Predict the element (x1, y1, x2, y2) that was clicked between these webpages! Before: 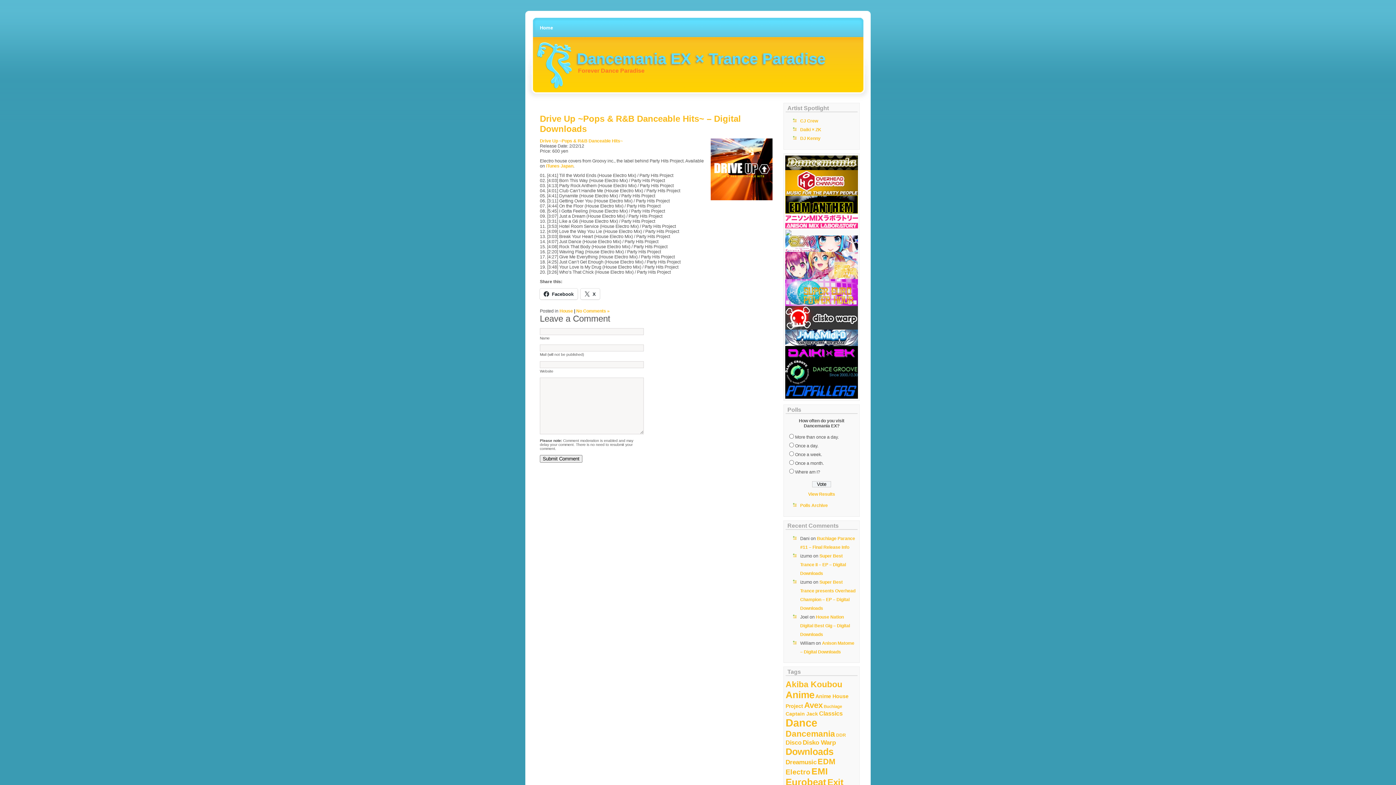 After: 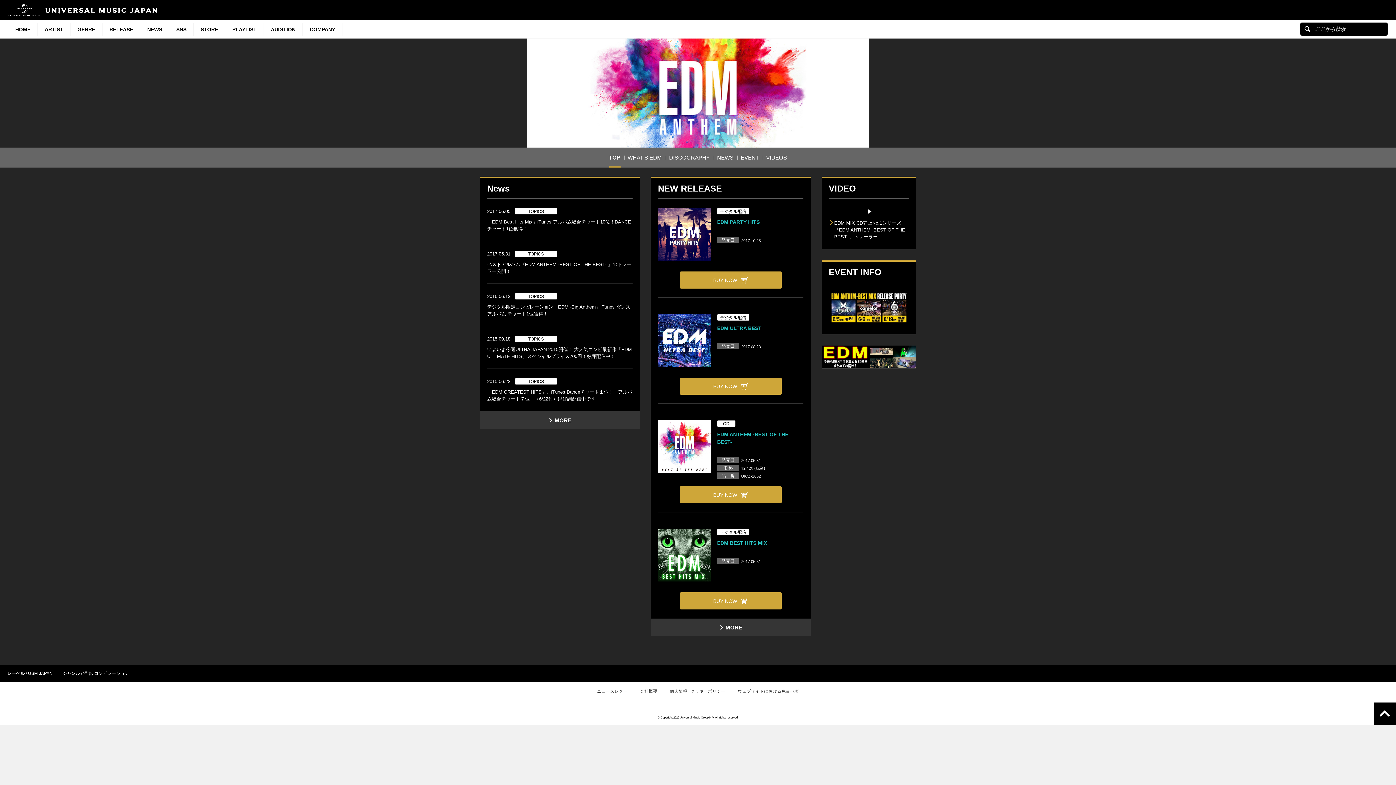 Action: bbox: (785, 209, 858, 214)